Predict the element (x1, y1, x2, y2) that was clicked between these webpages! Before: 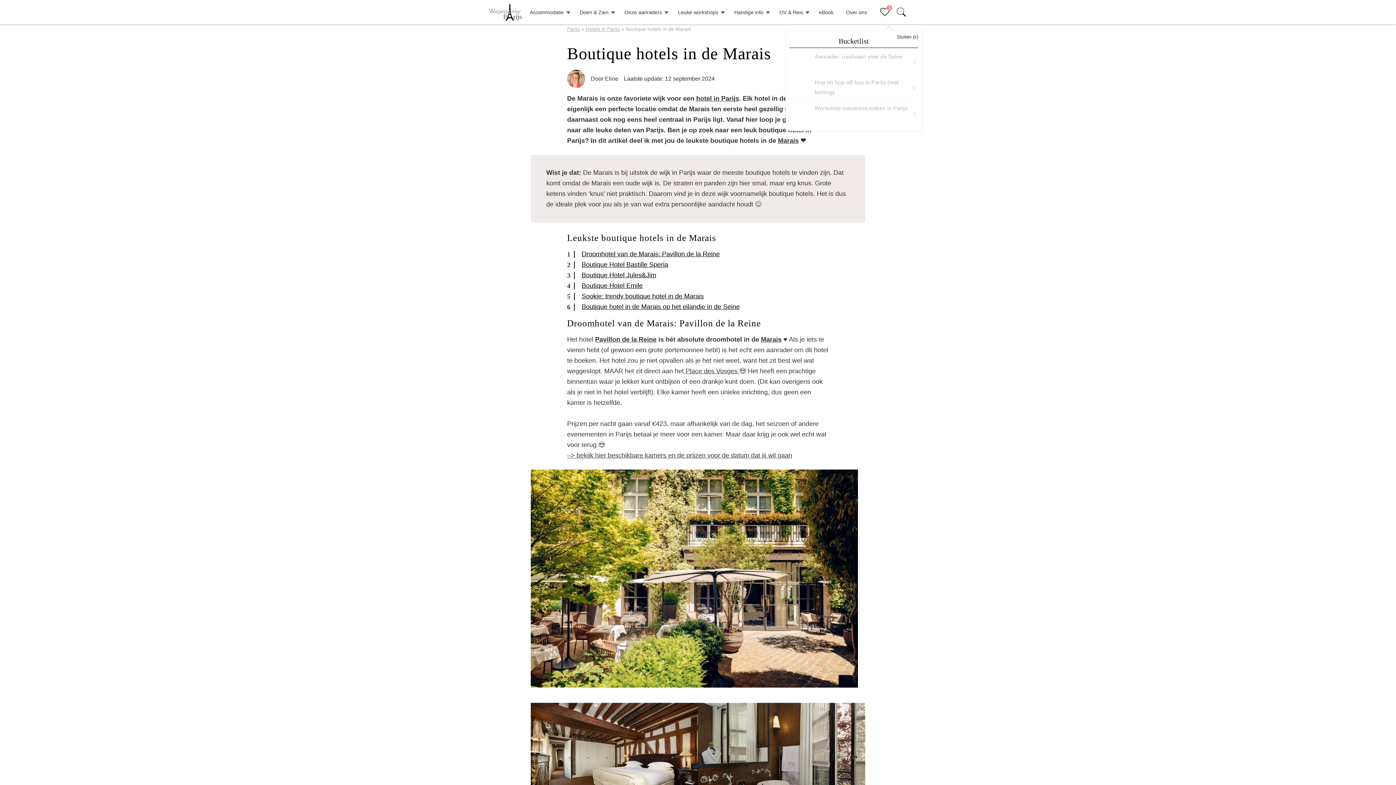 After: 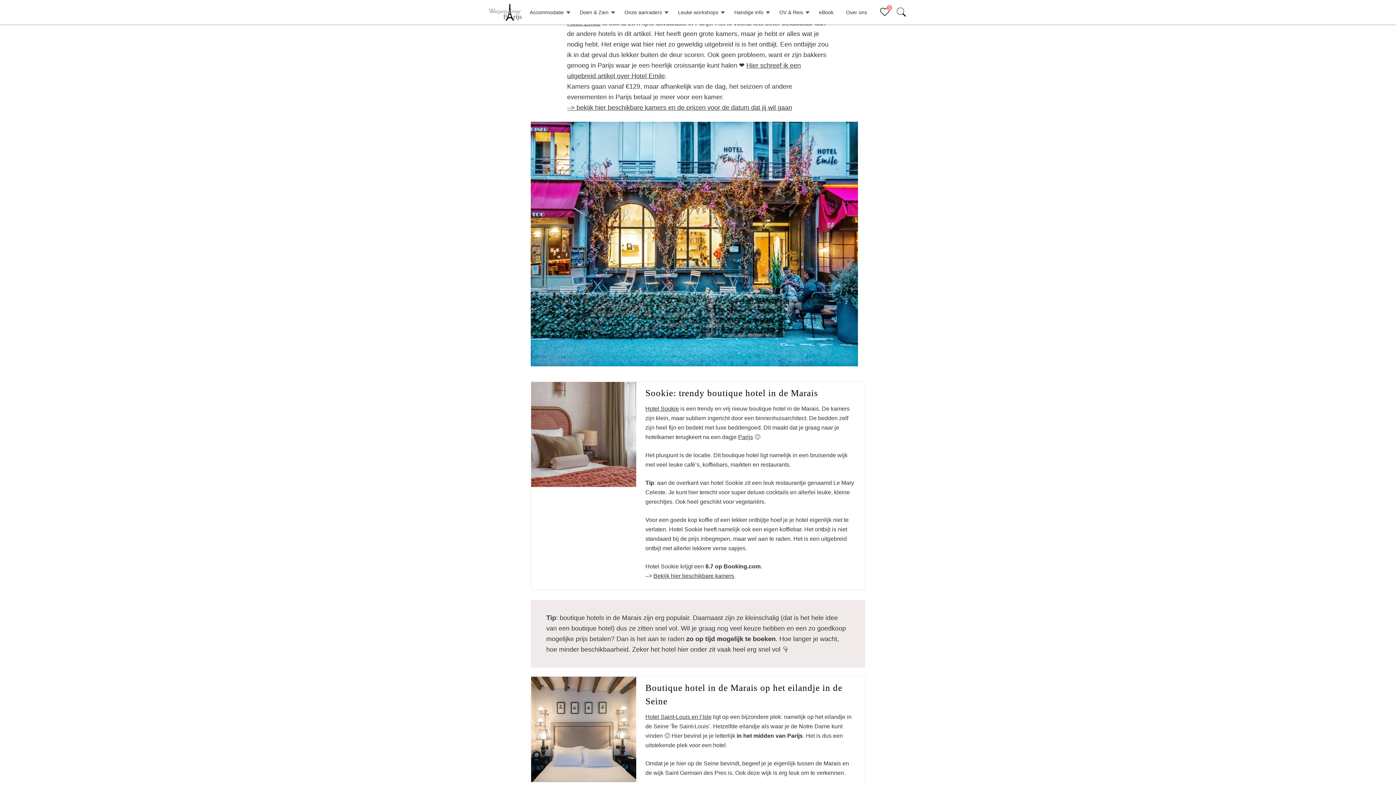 Action: label: Boutique Hotel Emile bbox: (578, 282, 642, 289)